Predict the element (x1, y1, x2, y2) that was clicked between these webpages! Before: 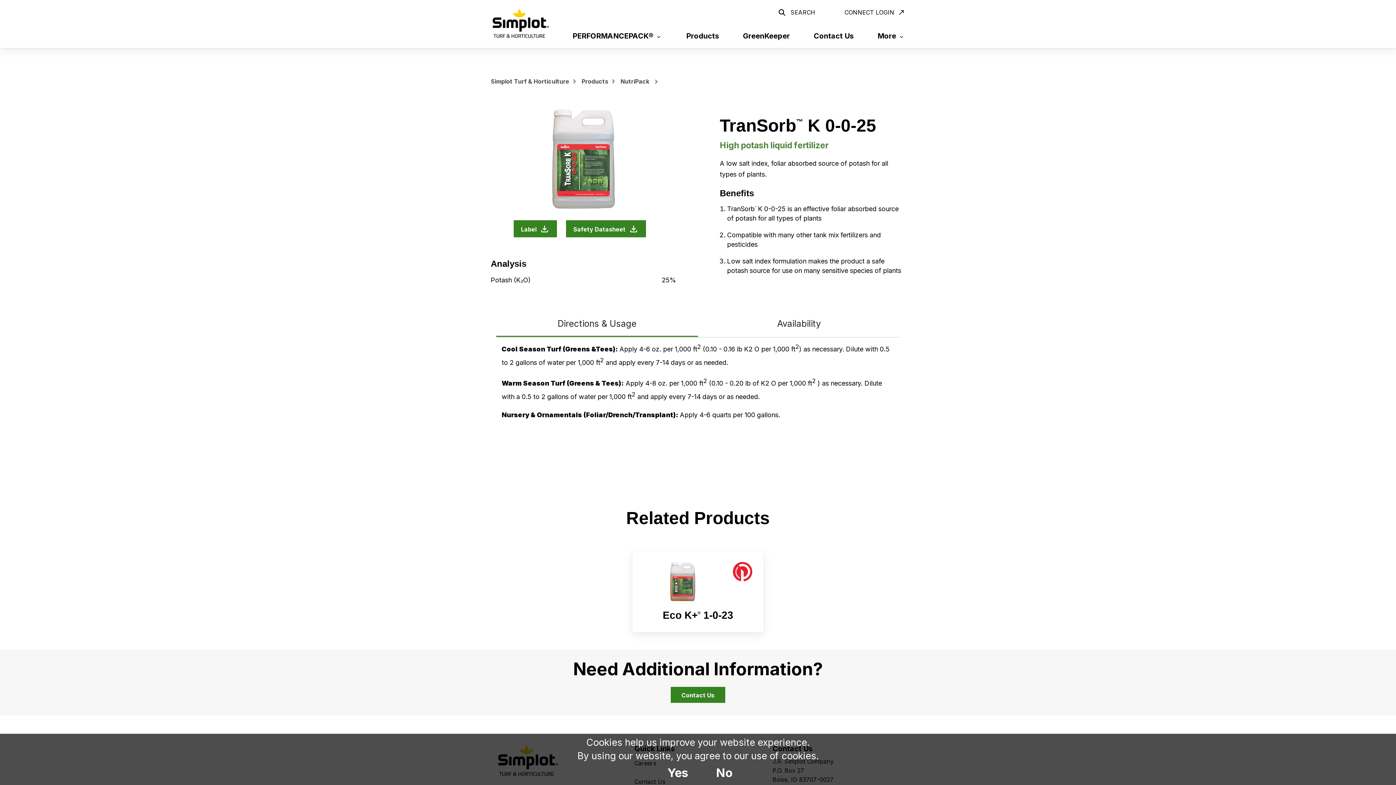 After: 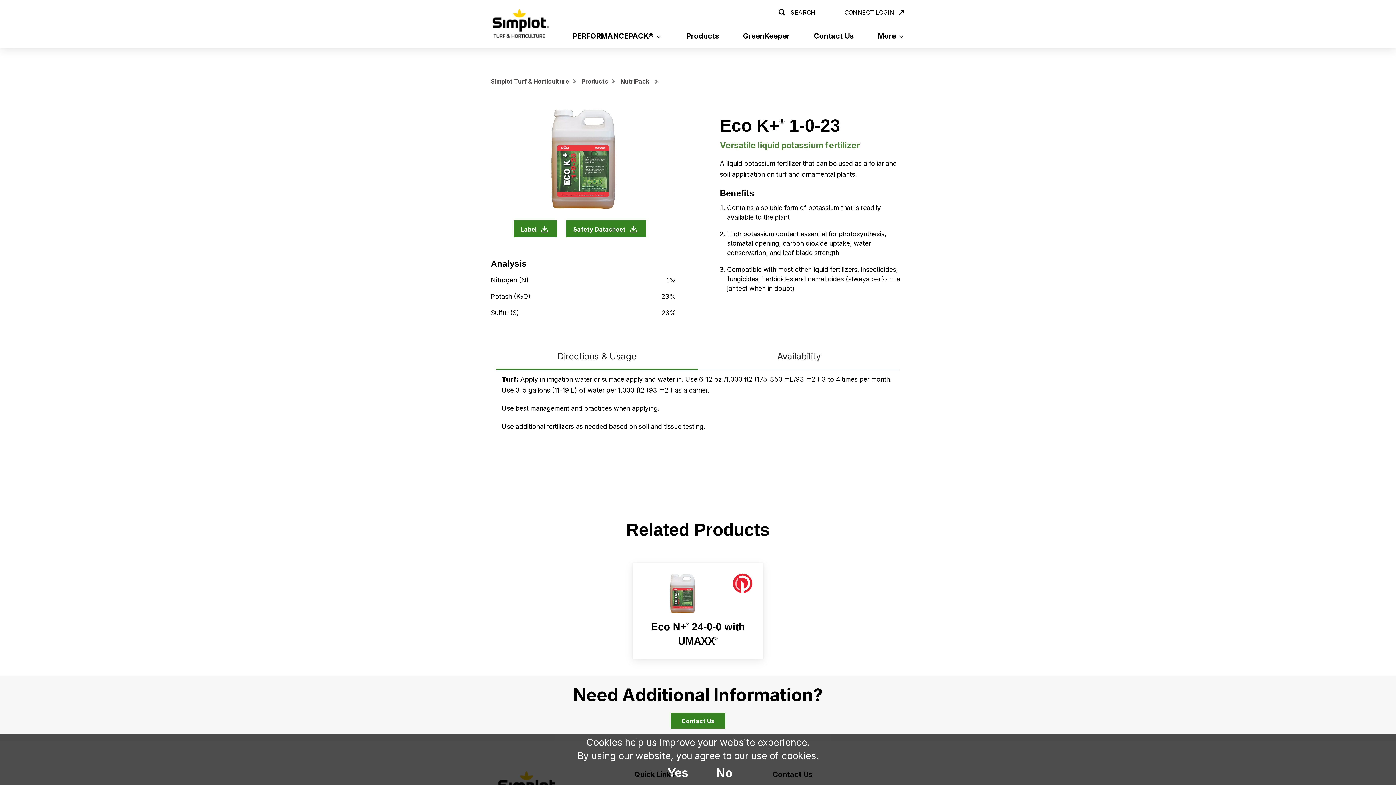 Action: bbox: (632, 551, 763, 632) label: Eco K+® 1‍-‍0‍-‍23